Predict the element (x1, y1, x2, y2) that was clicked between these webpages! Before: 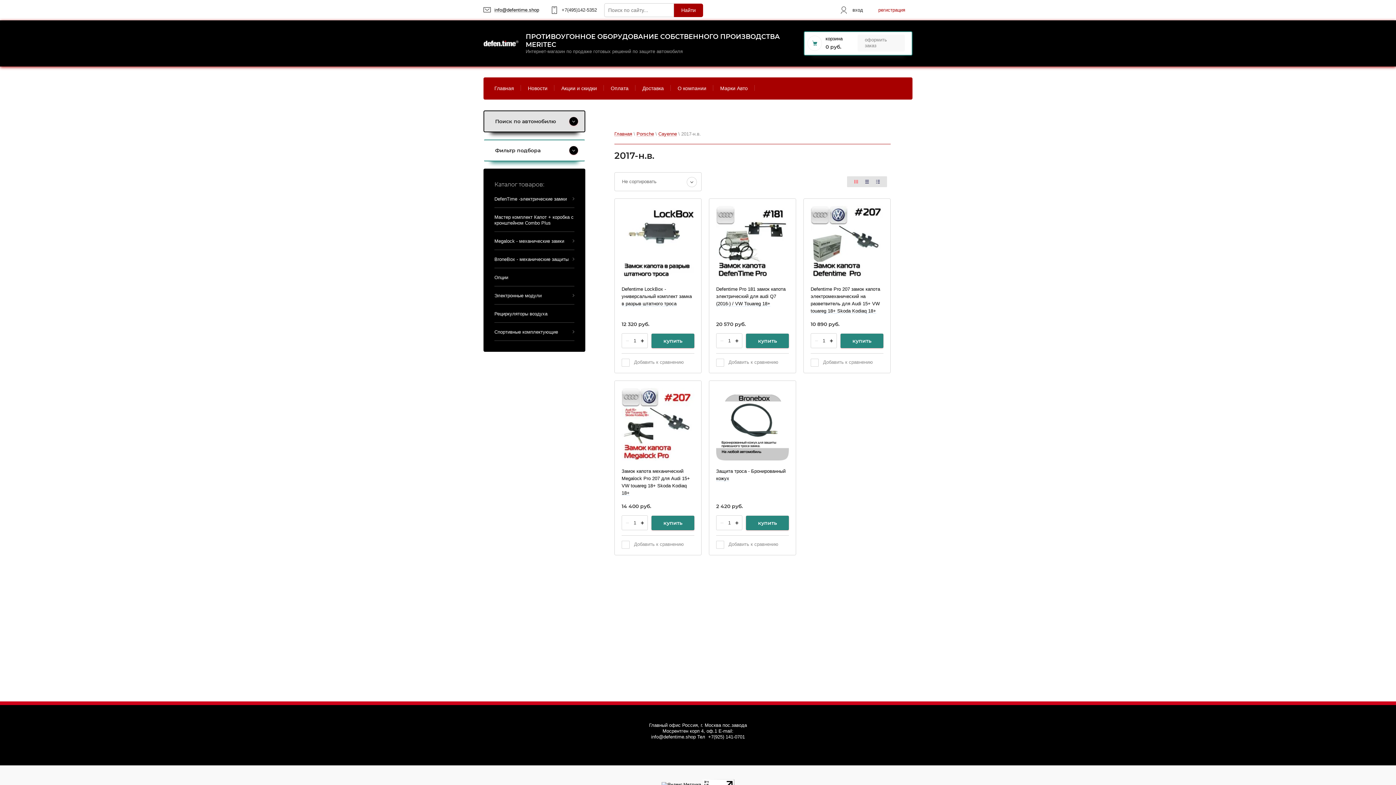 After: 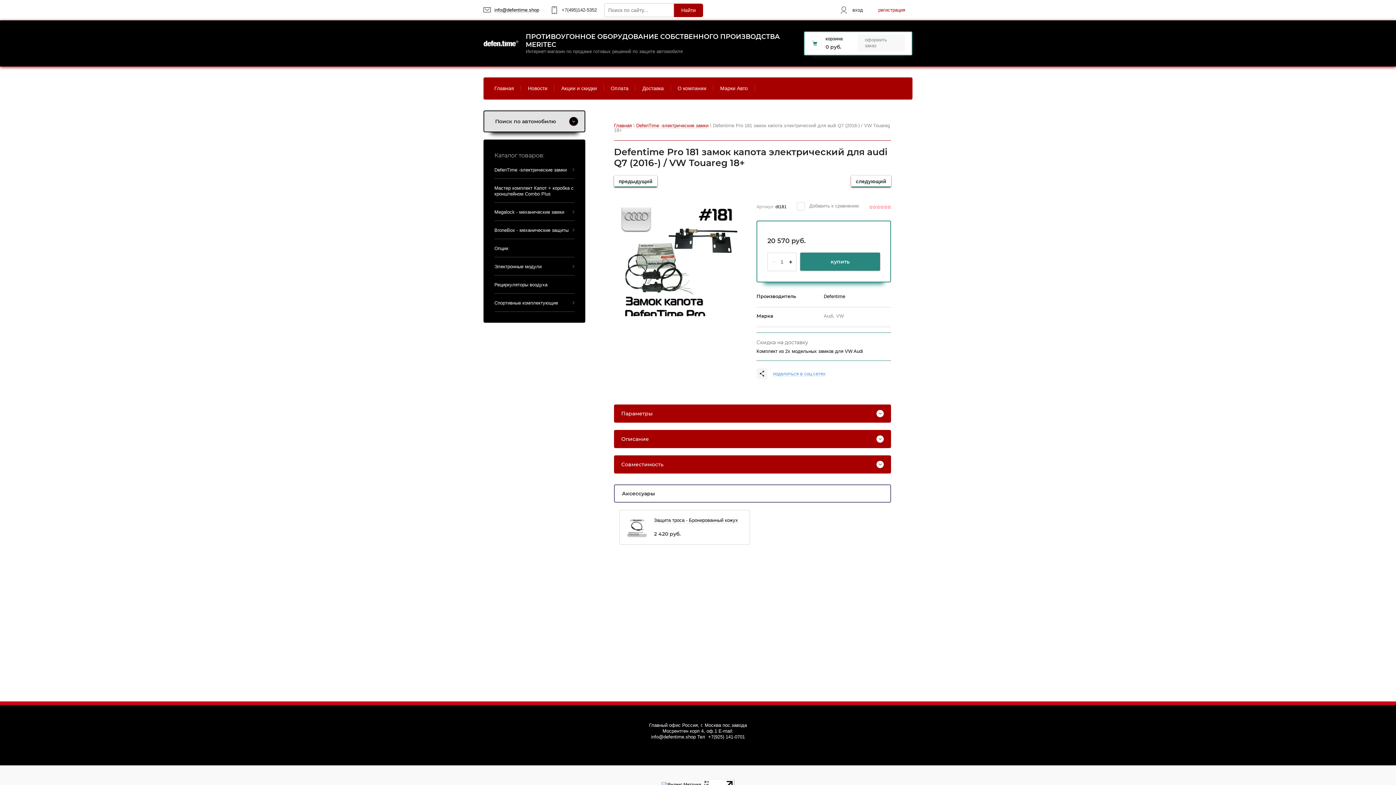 Action: bbox: (716, 285, 789, 307) label: Defentime Pro 181 замок капота электрический для audi Q7 (2016-) / VW Touareg 18+